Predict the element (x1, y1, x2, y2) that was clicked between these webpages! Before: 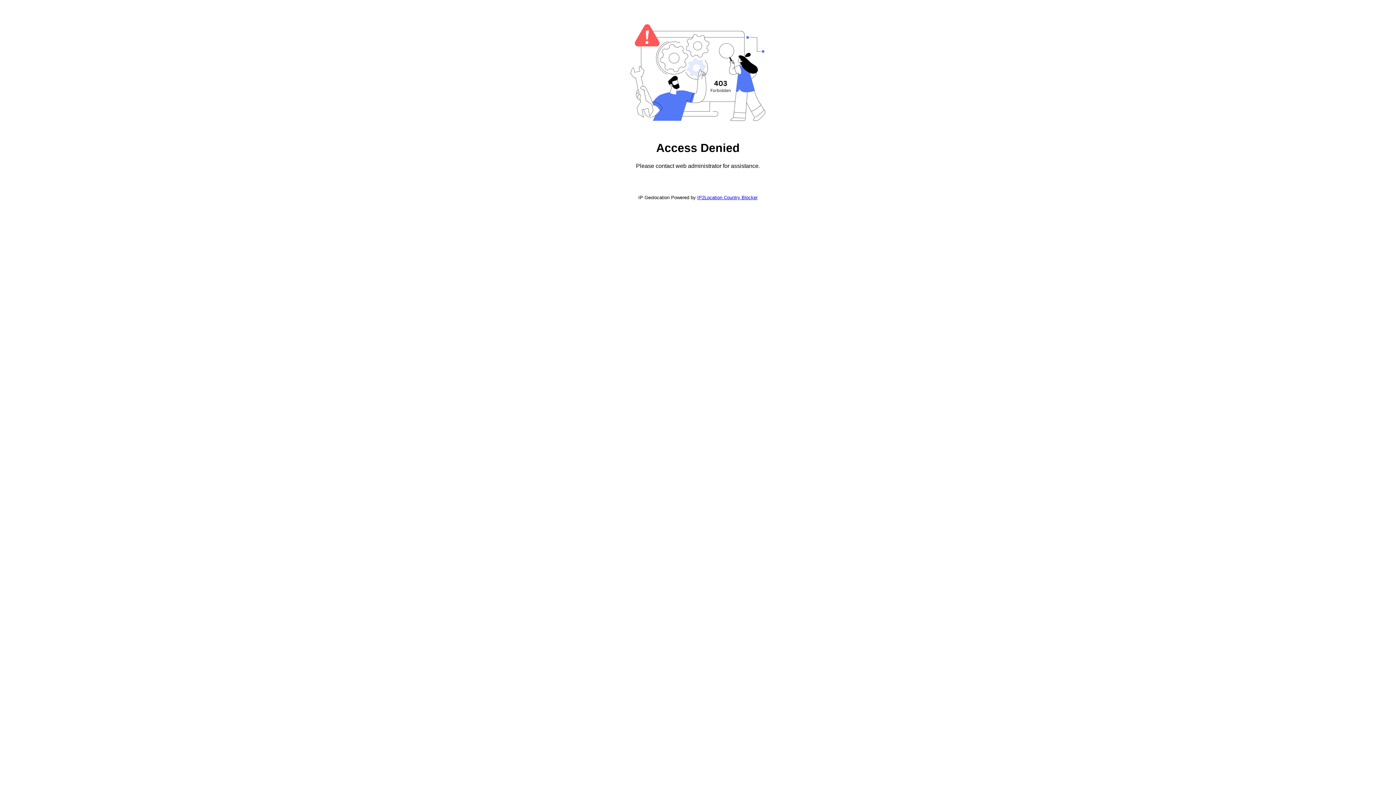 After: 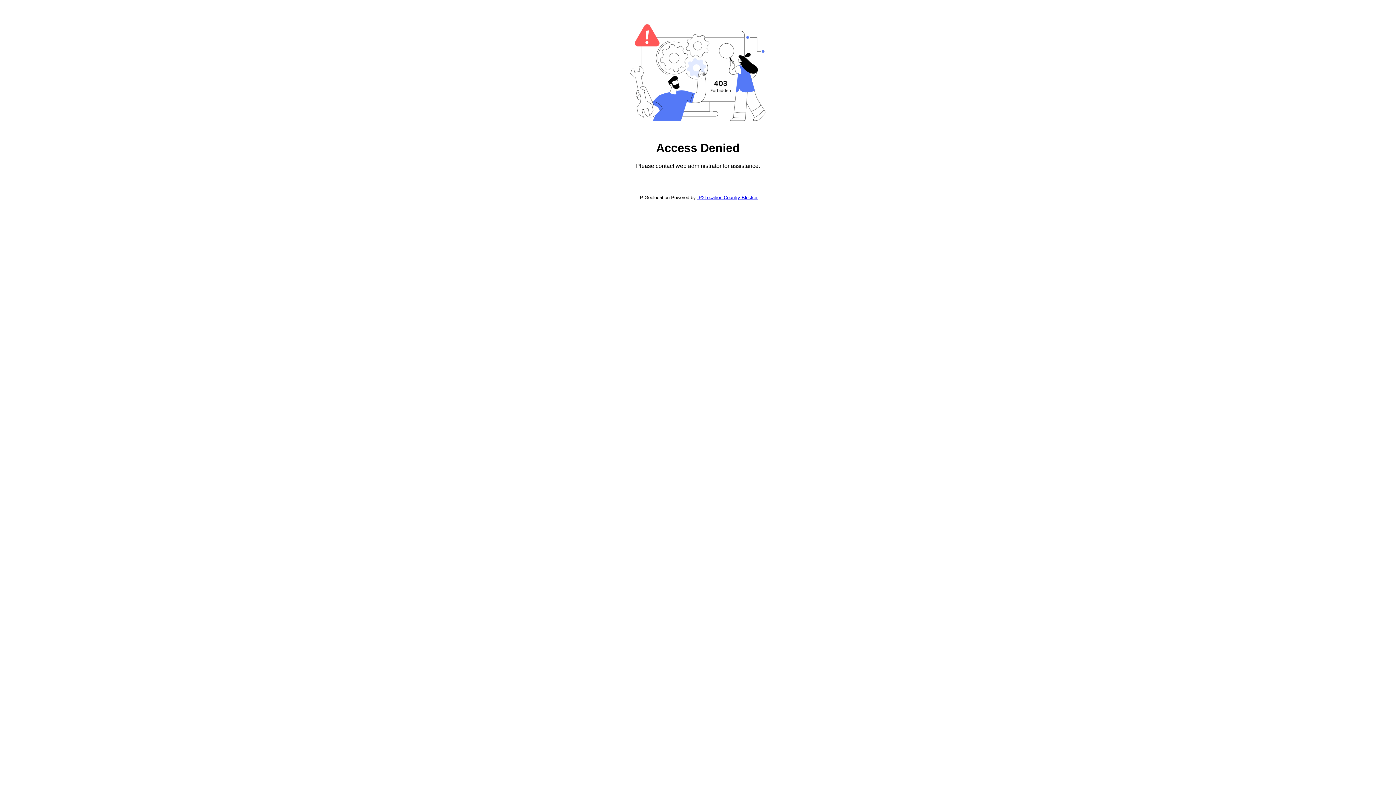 Action: bbox: (697, 194, 757, 200) label: IP2Location Country Blocker